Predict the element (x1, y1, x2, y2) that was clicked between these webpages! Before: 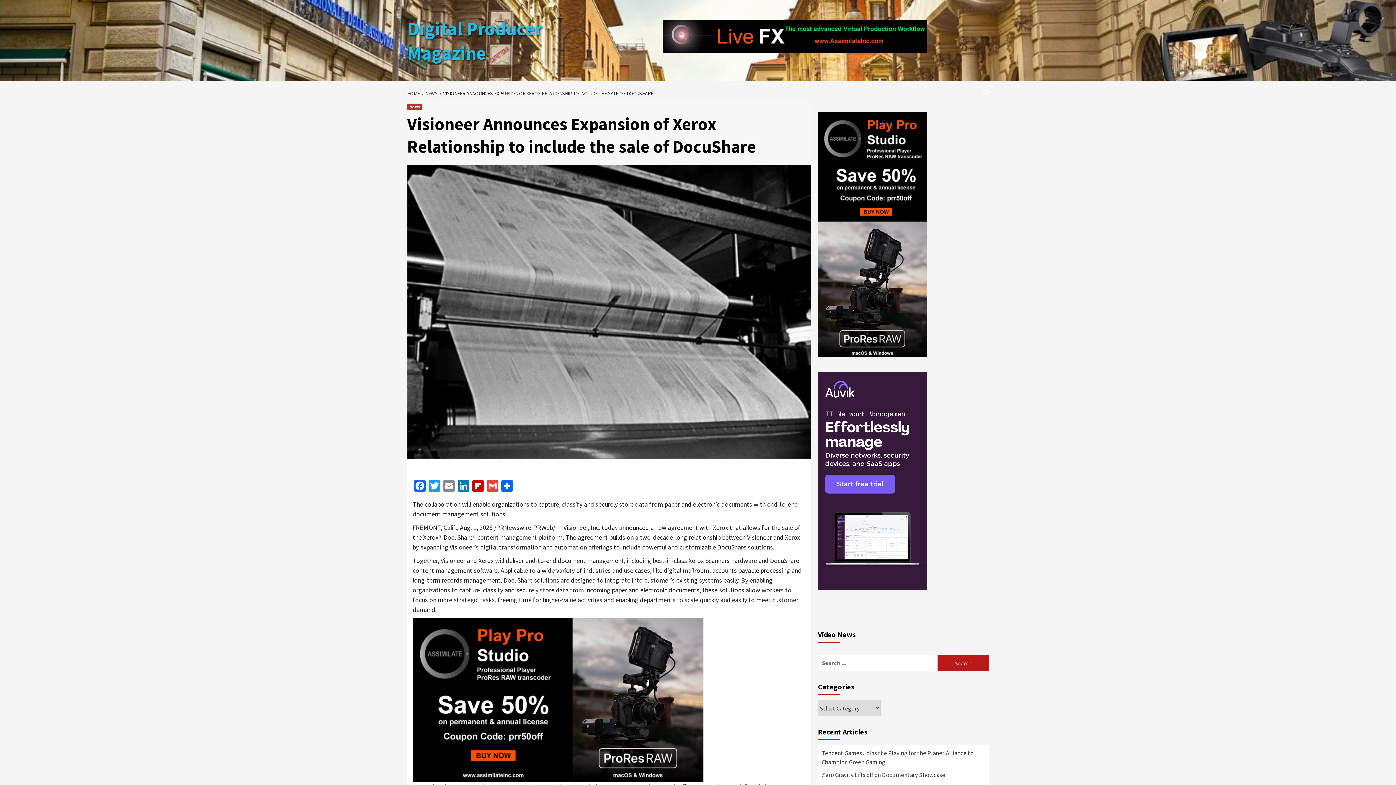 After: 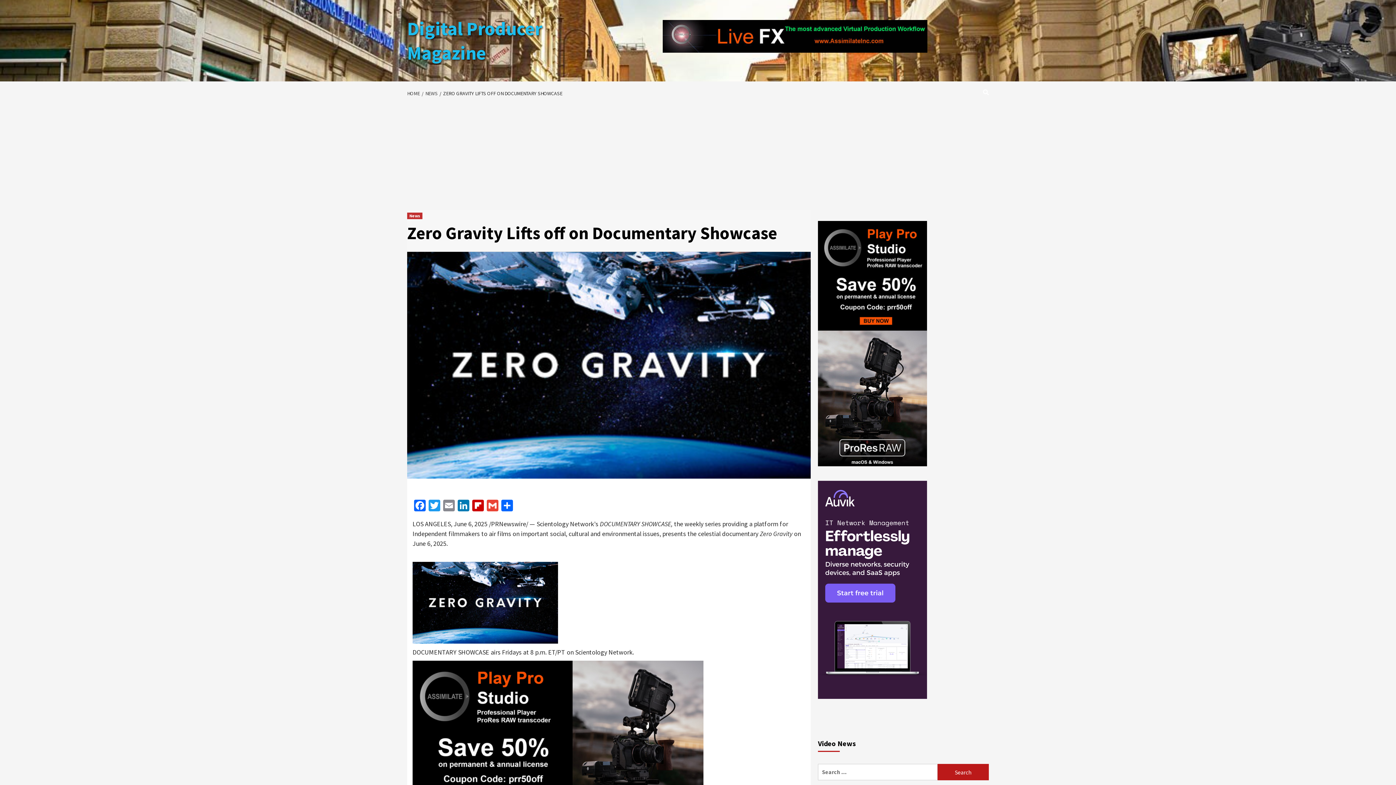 Action: label: Zero Gravity Lifts off on Documentary Showcase bbox: (821, 770, 985, 783)